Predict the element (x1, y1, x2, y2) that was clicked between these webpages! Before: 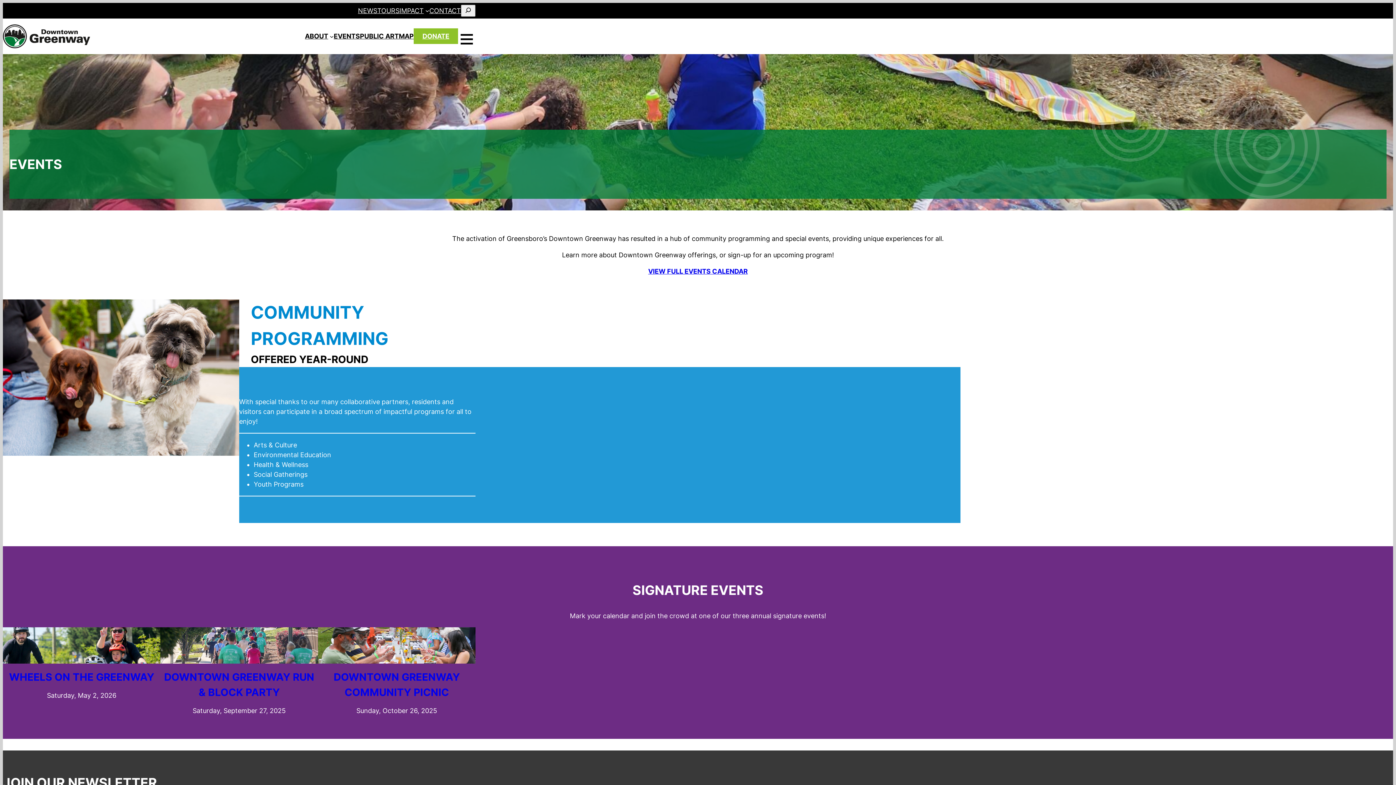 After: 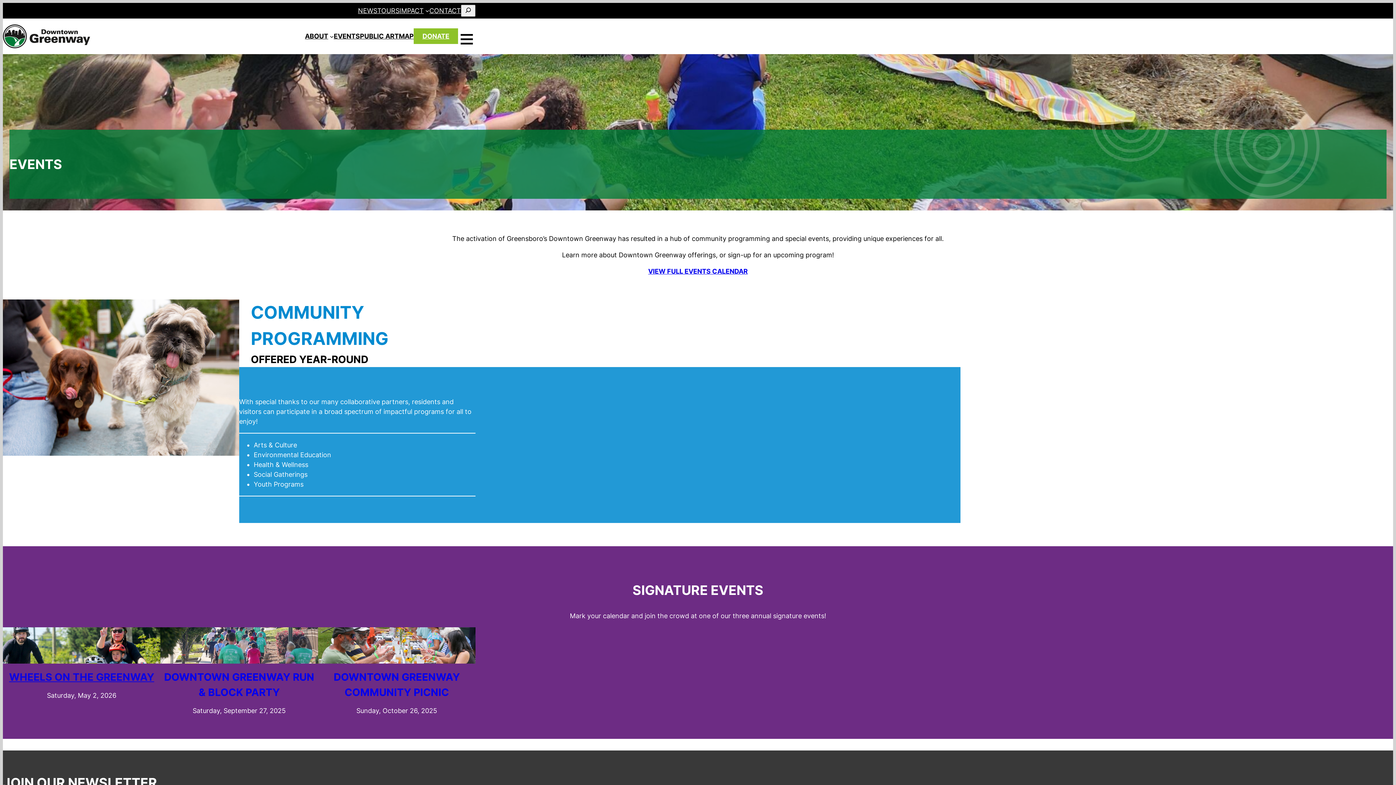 Action: label: WHEELS ON THE GREENWAY bbox: (9, 671, 154, 683)